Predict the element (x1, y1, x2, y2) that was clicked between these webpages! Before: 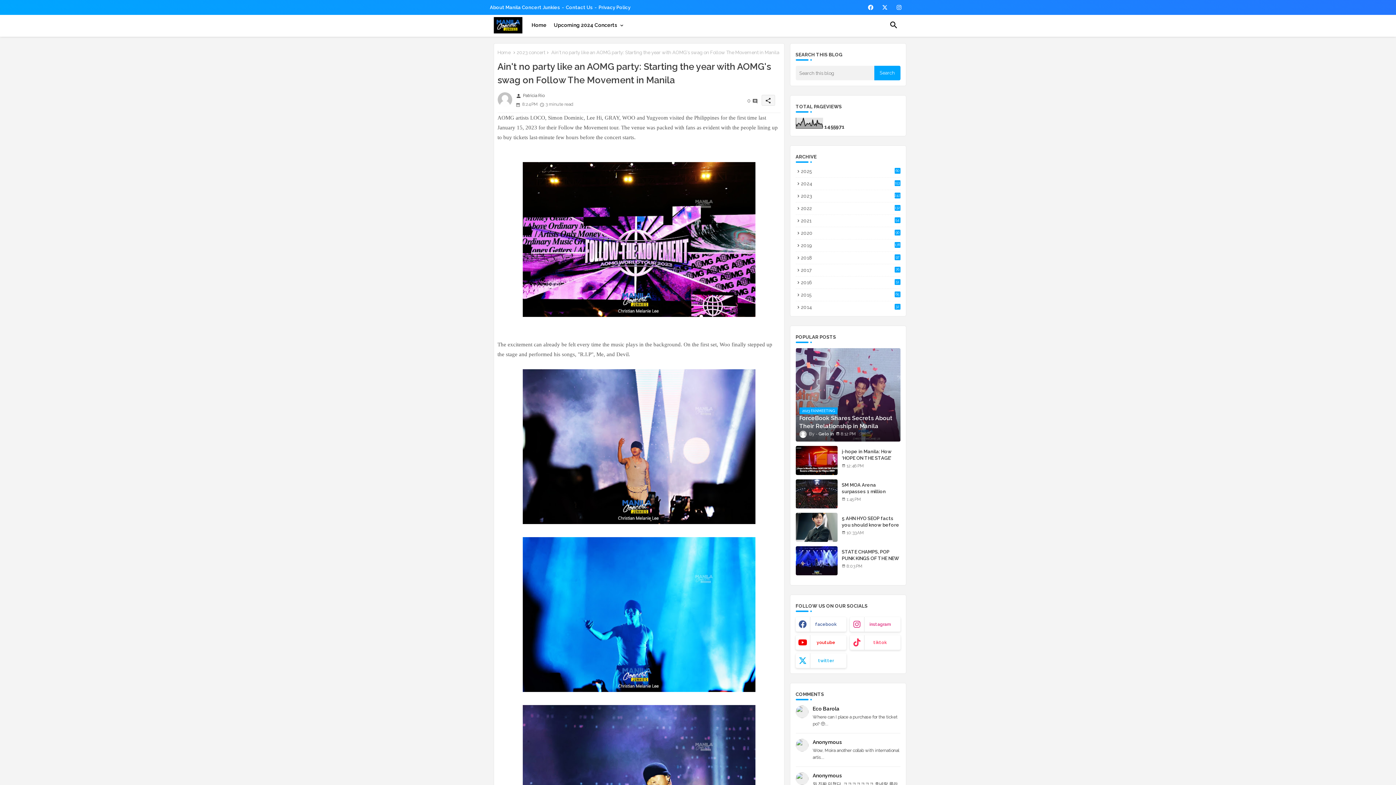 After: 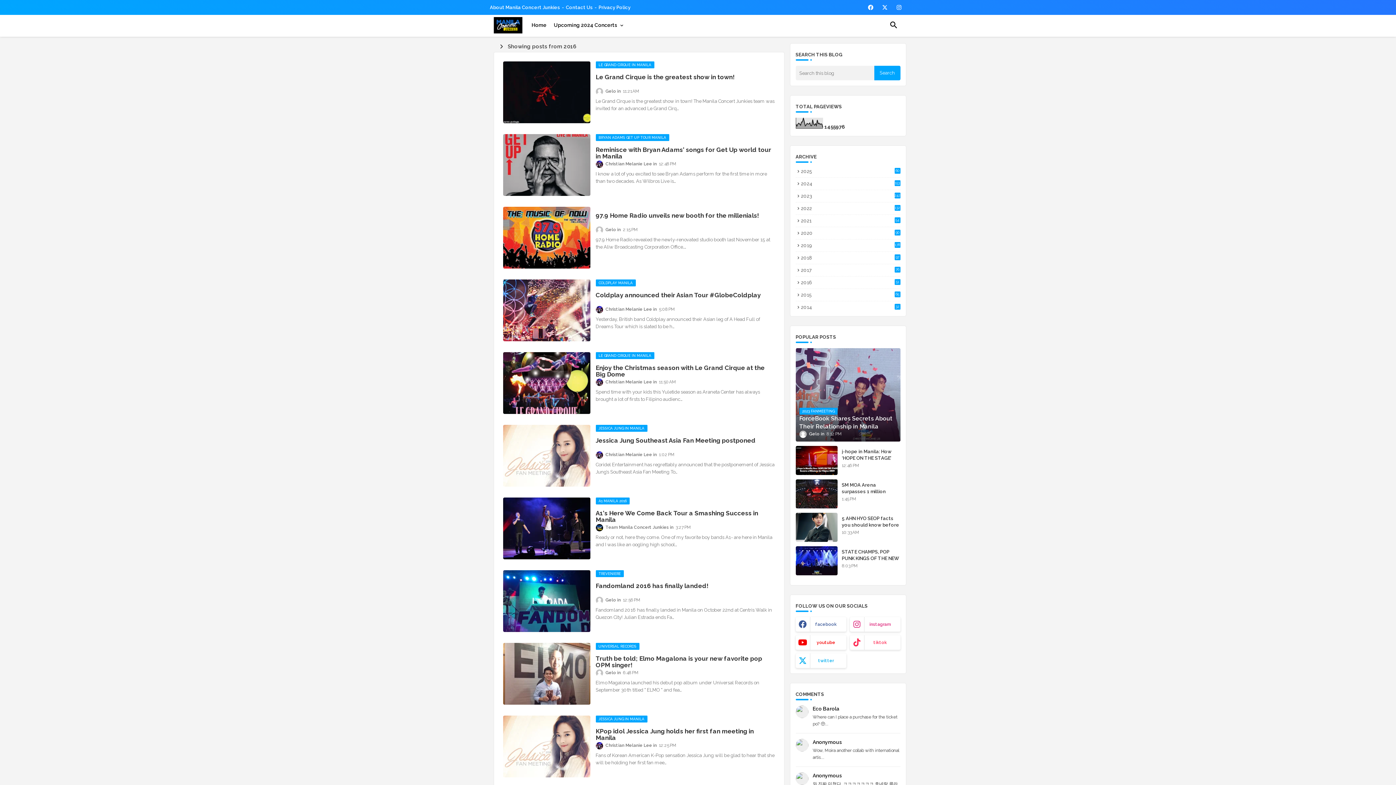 Action: bbox: (795, 279, 900, 286) label: 2016
51